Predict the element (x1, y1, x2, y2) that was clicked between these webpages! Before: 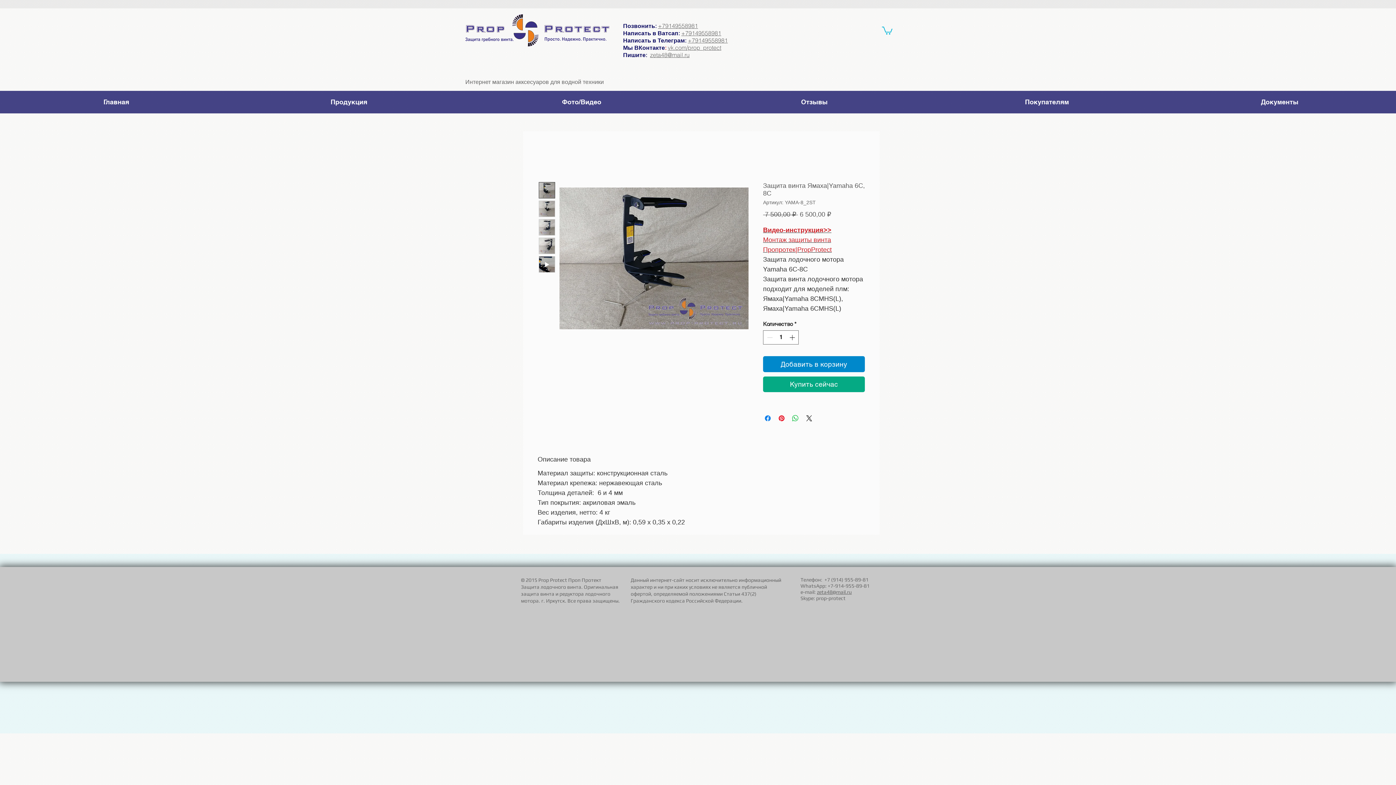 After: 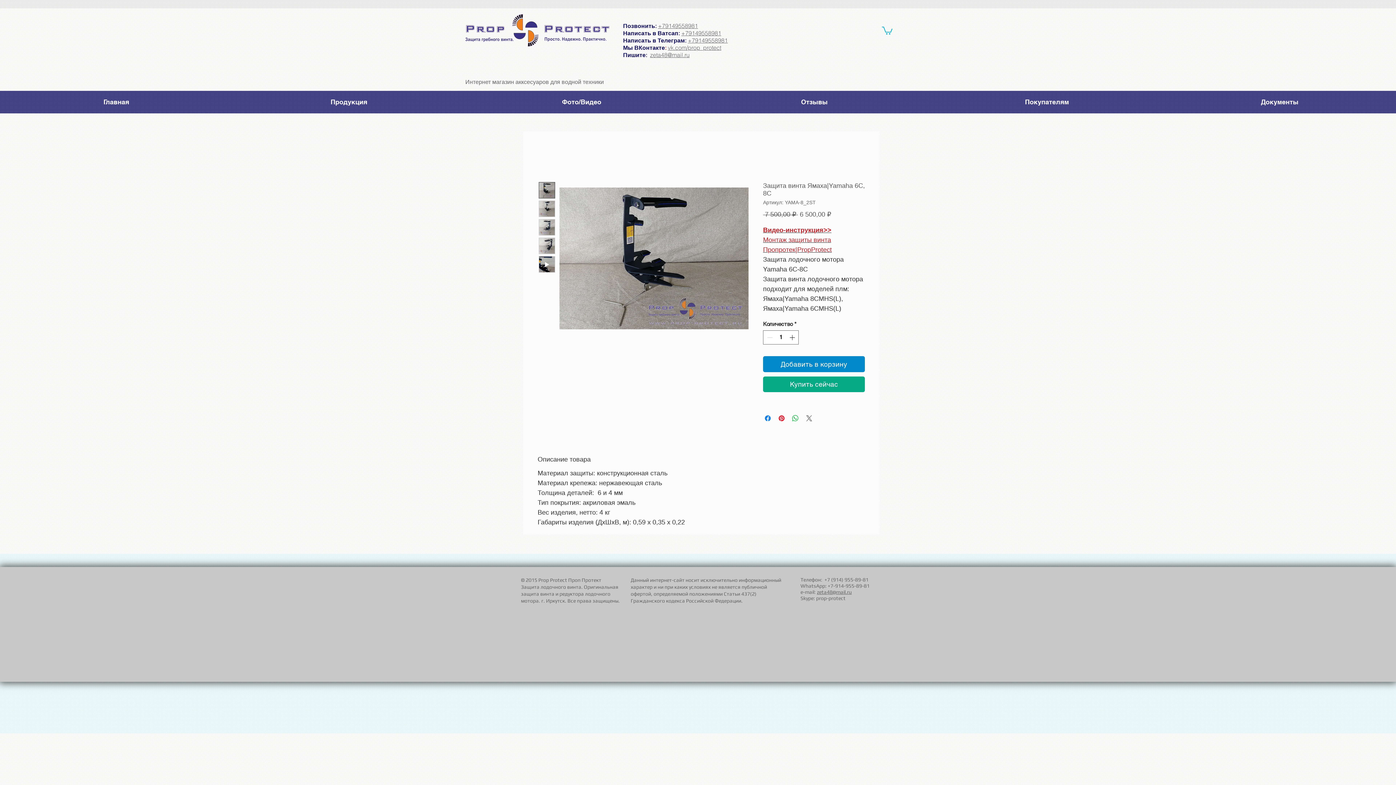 Action: label: Share on X bbox: (805, 414, 813, 422)